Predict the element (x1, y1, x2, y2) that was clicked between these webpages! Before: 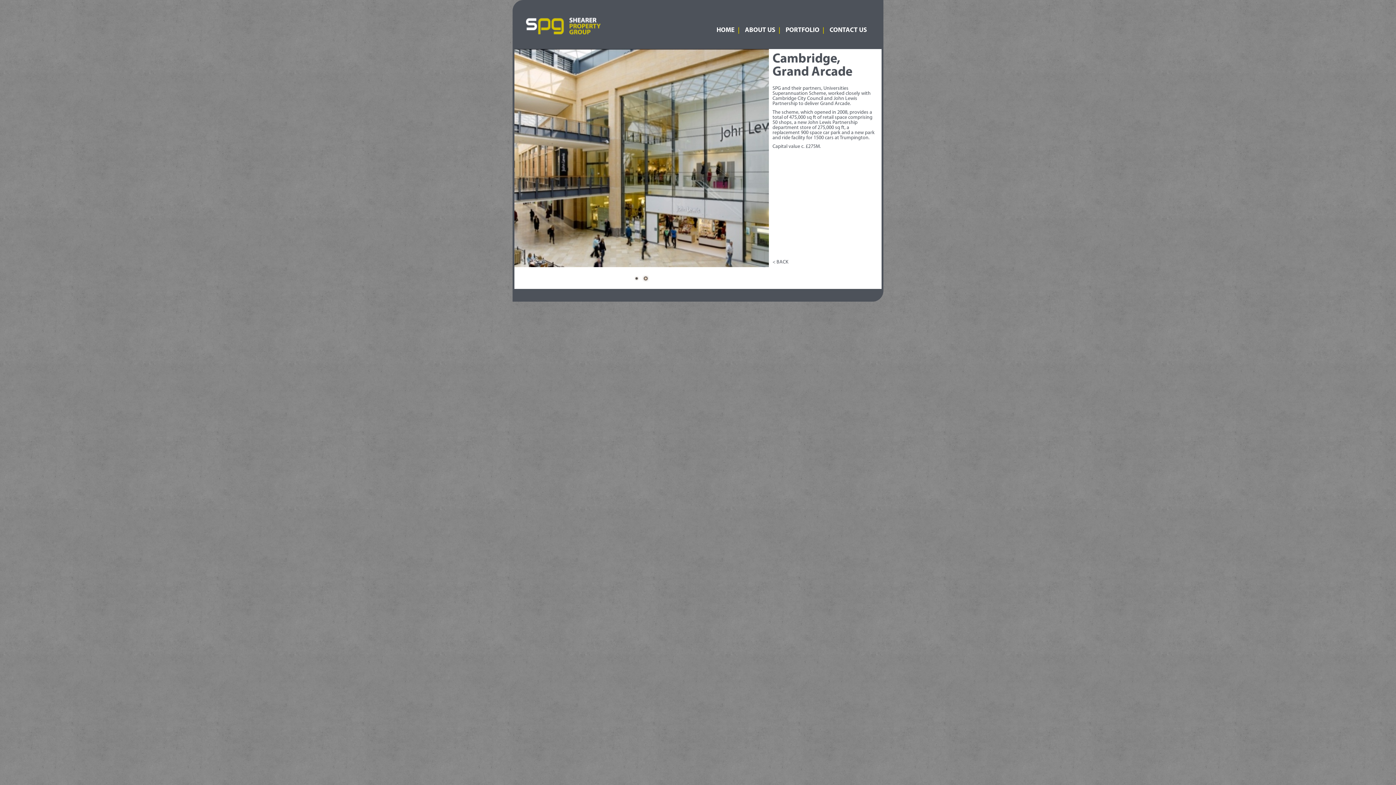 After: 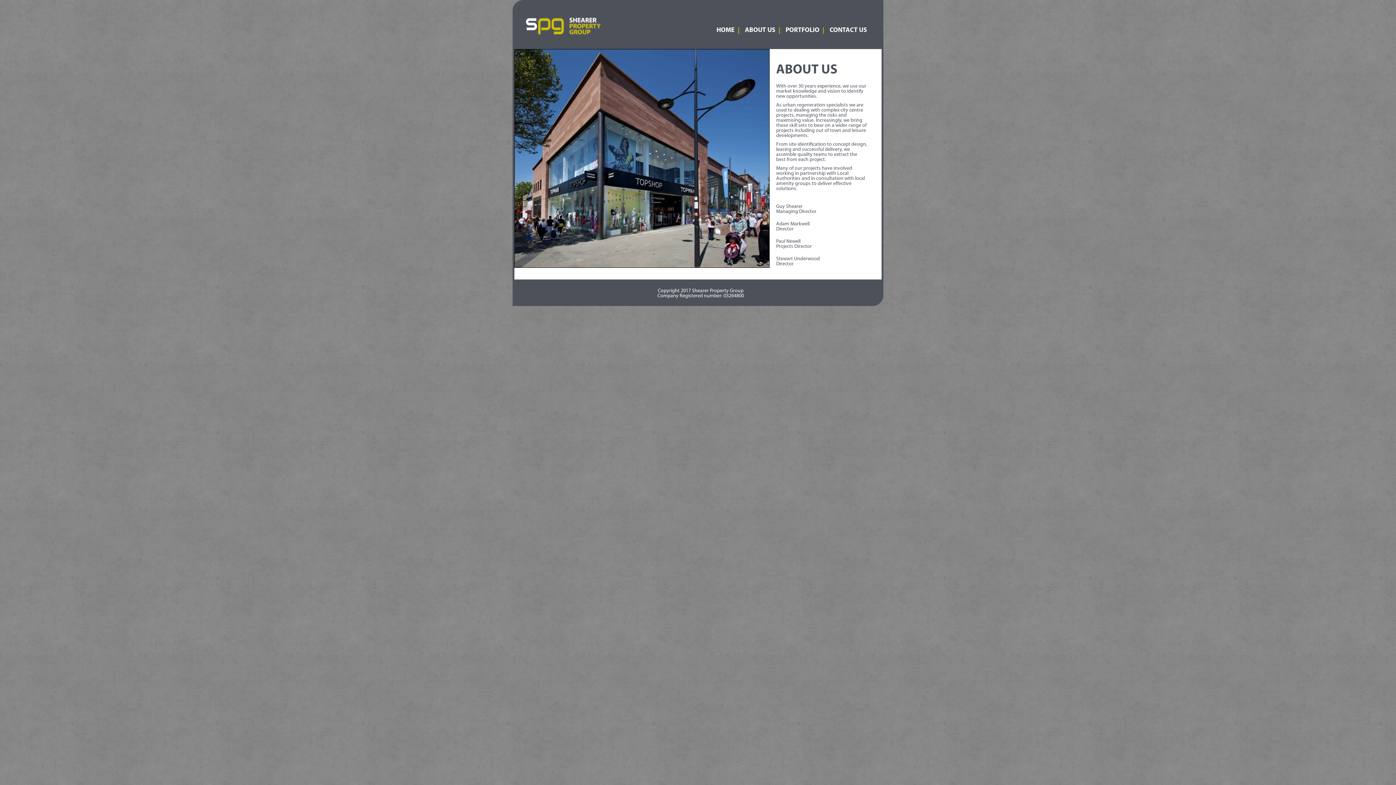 Action: label: ABOUT US bbox: (742, 27, 775, 33)